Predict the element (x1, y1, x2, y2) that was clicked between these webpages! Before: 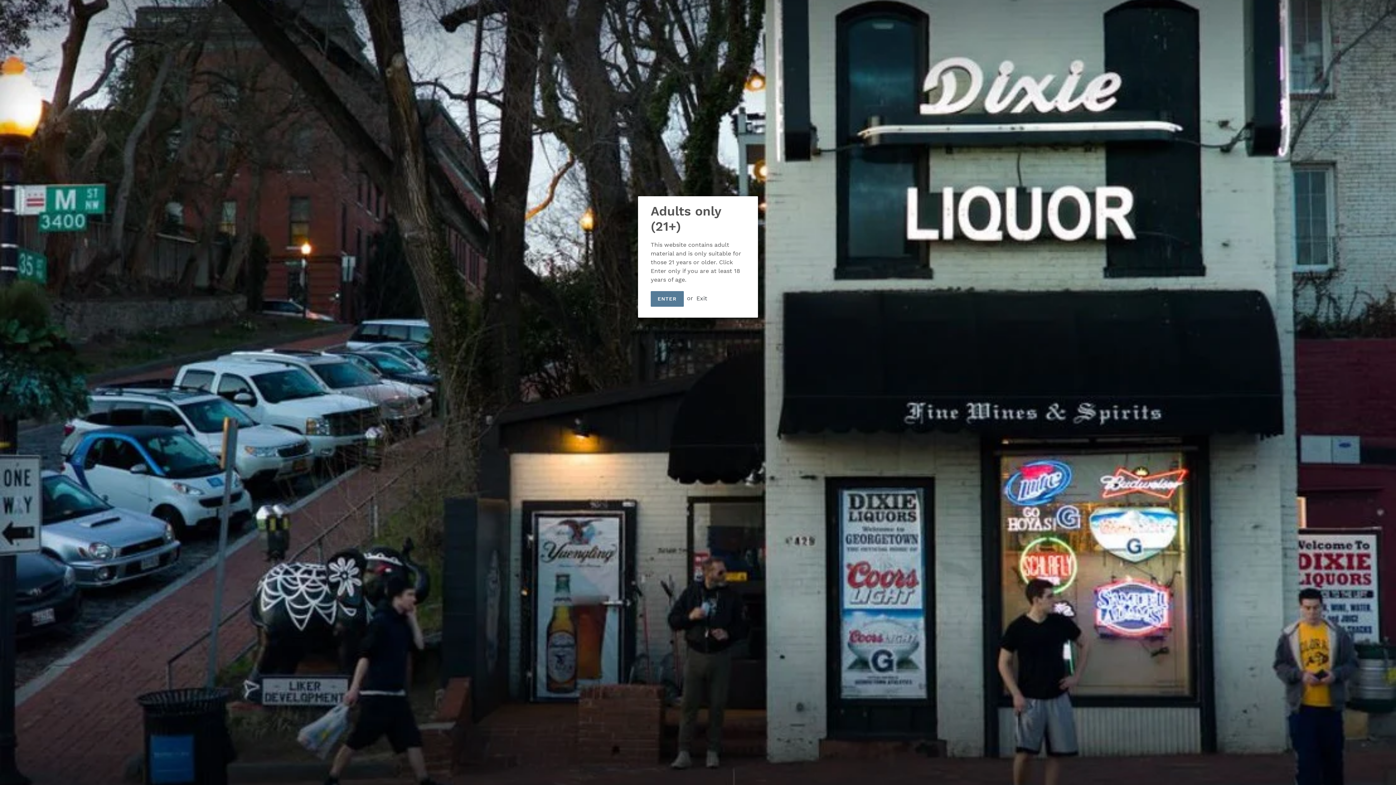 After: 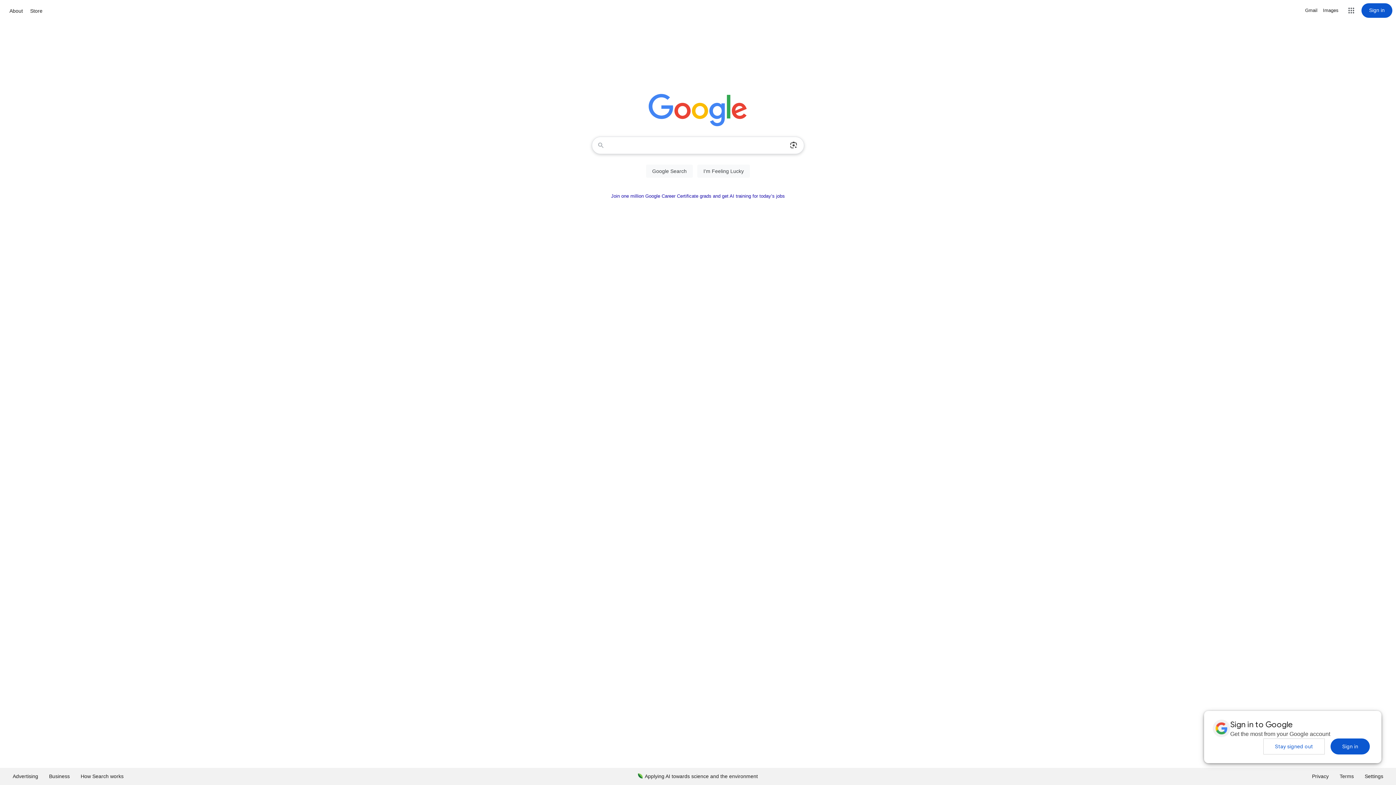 Action: label: Exit bbox: (696, 295, 707, 301)